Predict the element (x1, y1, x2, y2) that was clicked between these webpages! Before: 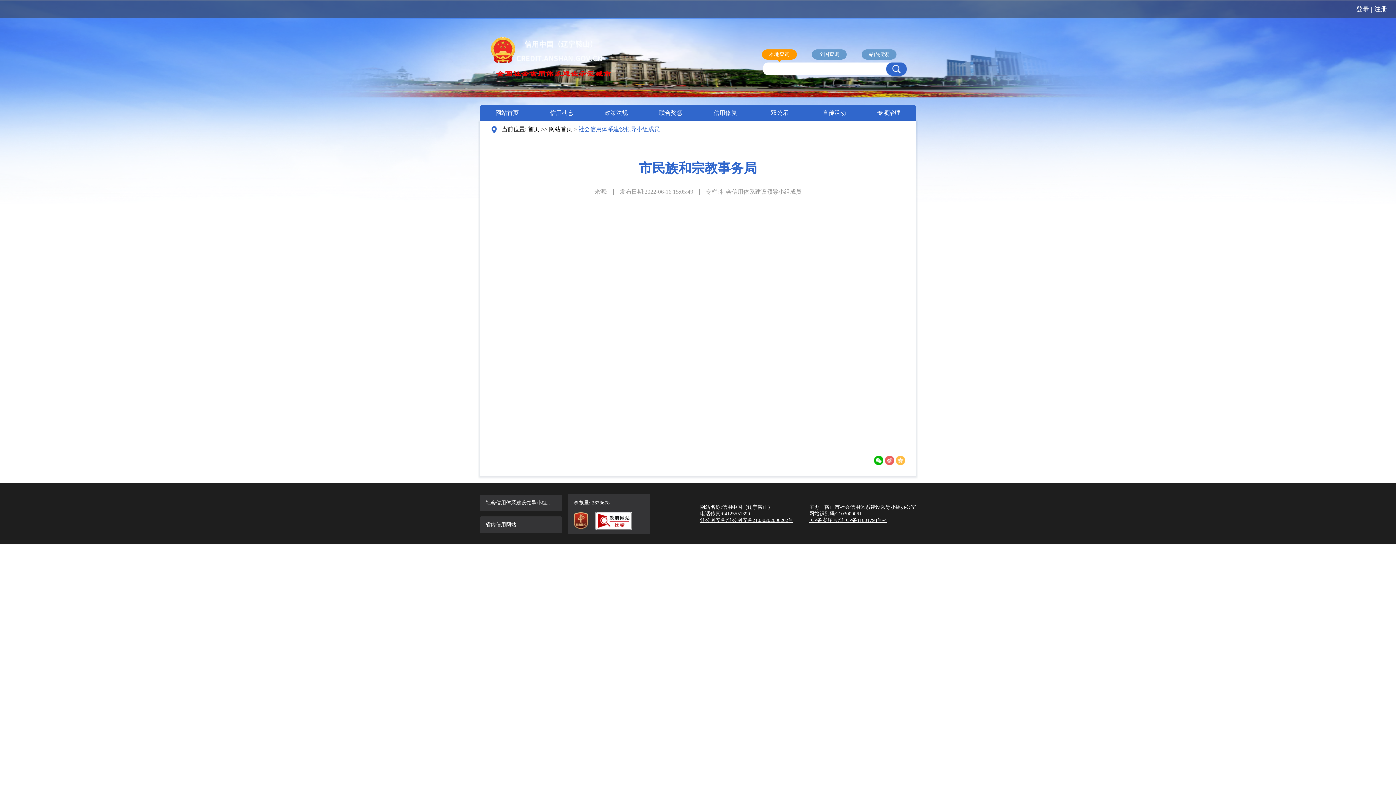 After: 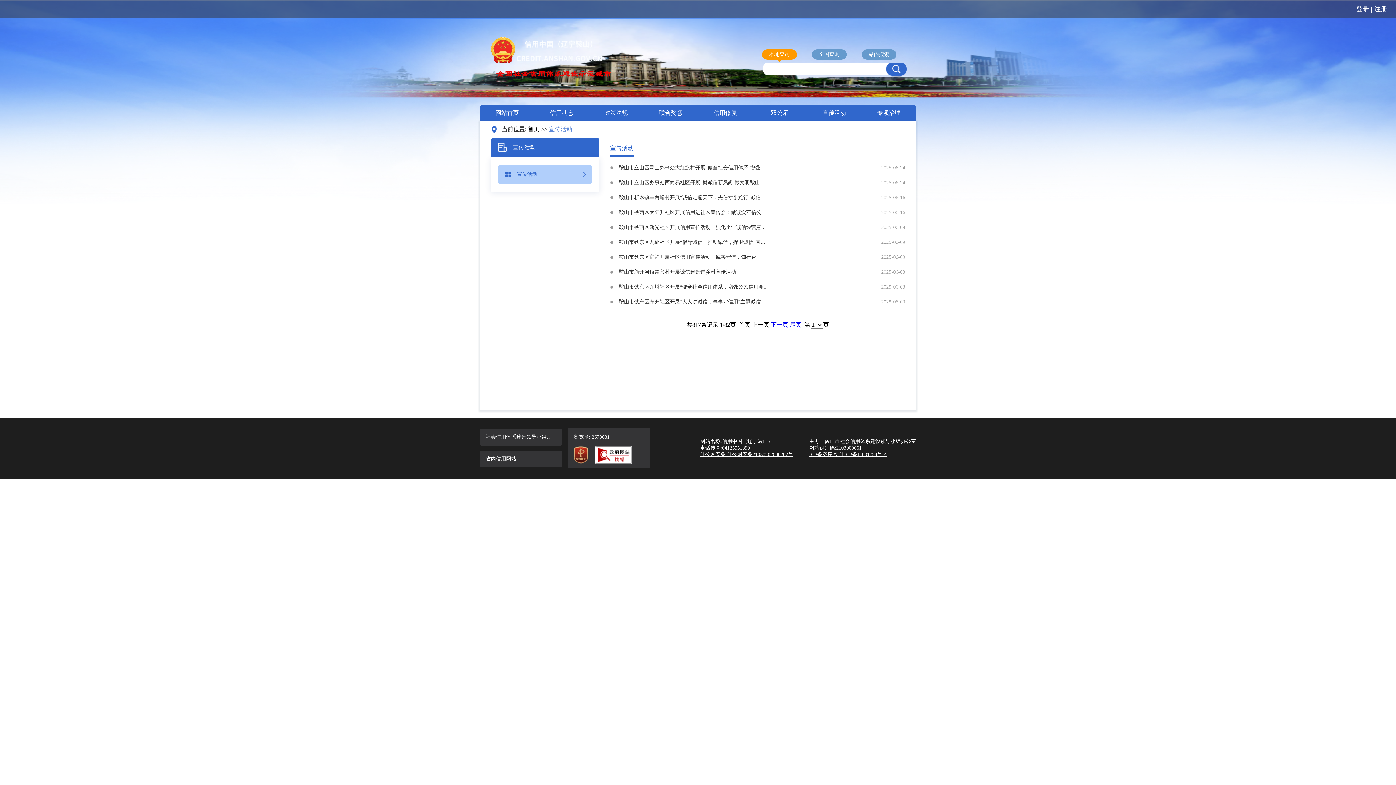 Action: bbox: (807, 104, 861, 121) label: 宣传活动